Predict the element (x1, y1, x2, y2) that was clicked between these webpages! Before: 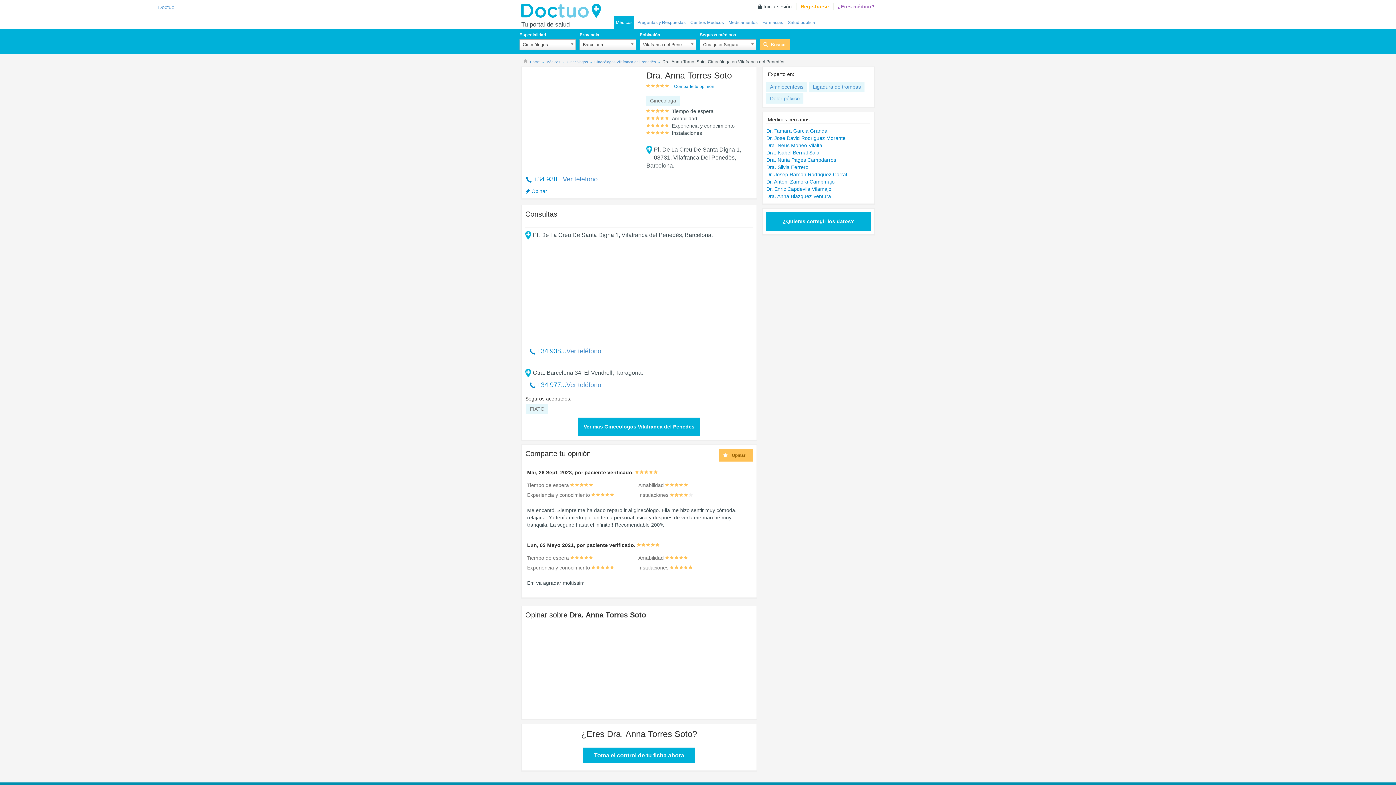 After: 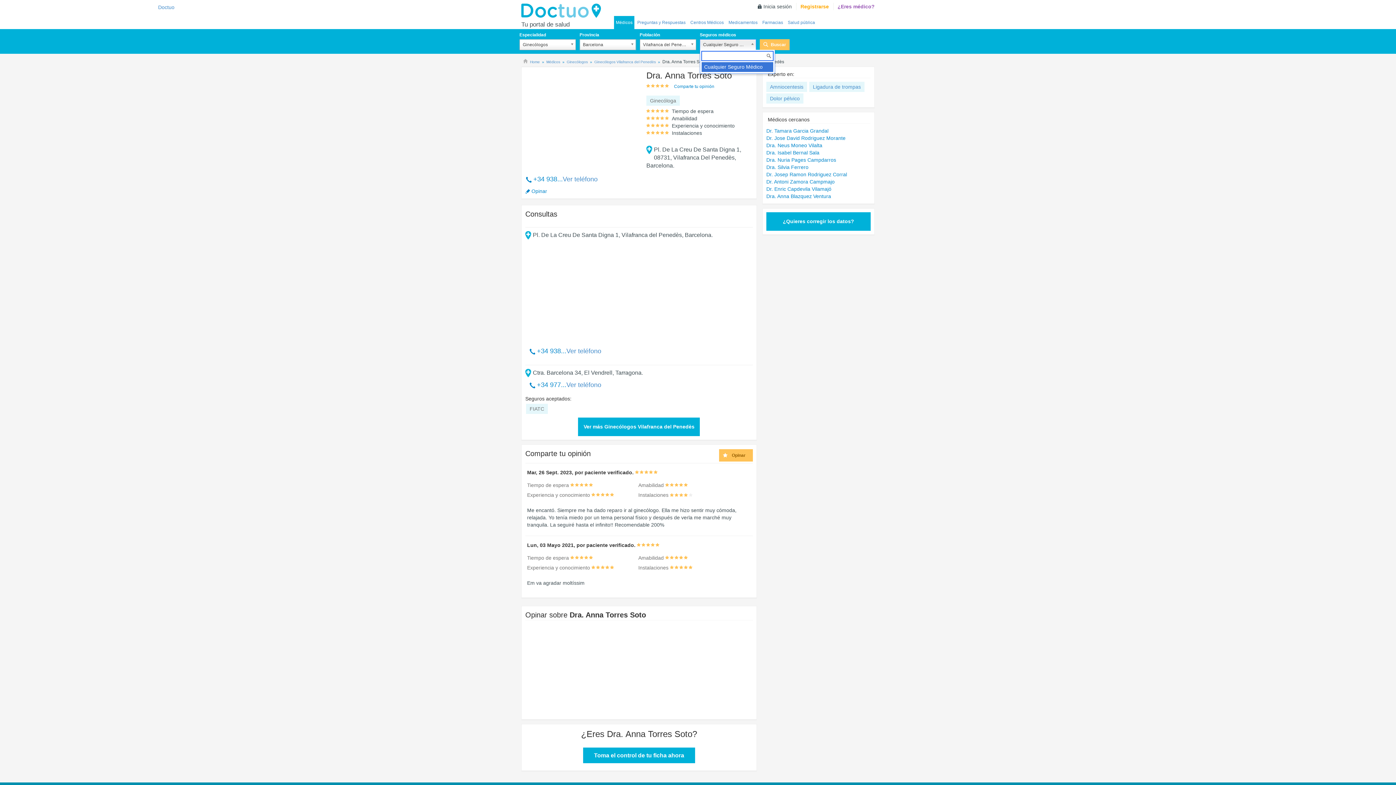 Action: bbox: (699, 39, 756, 50) label: Cualquier Seguro Médico